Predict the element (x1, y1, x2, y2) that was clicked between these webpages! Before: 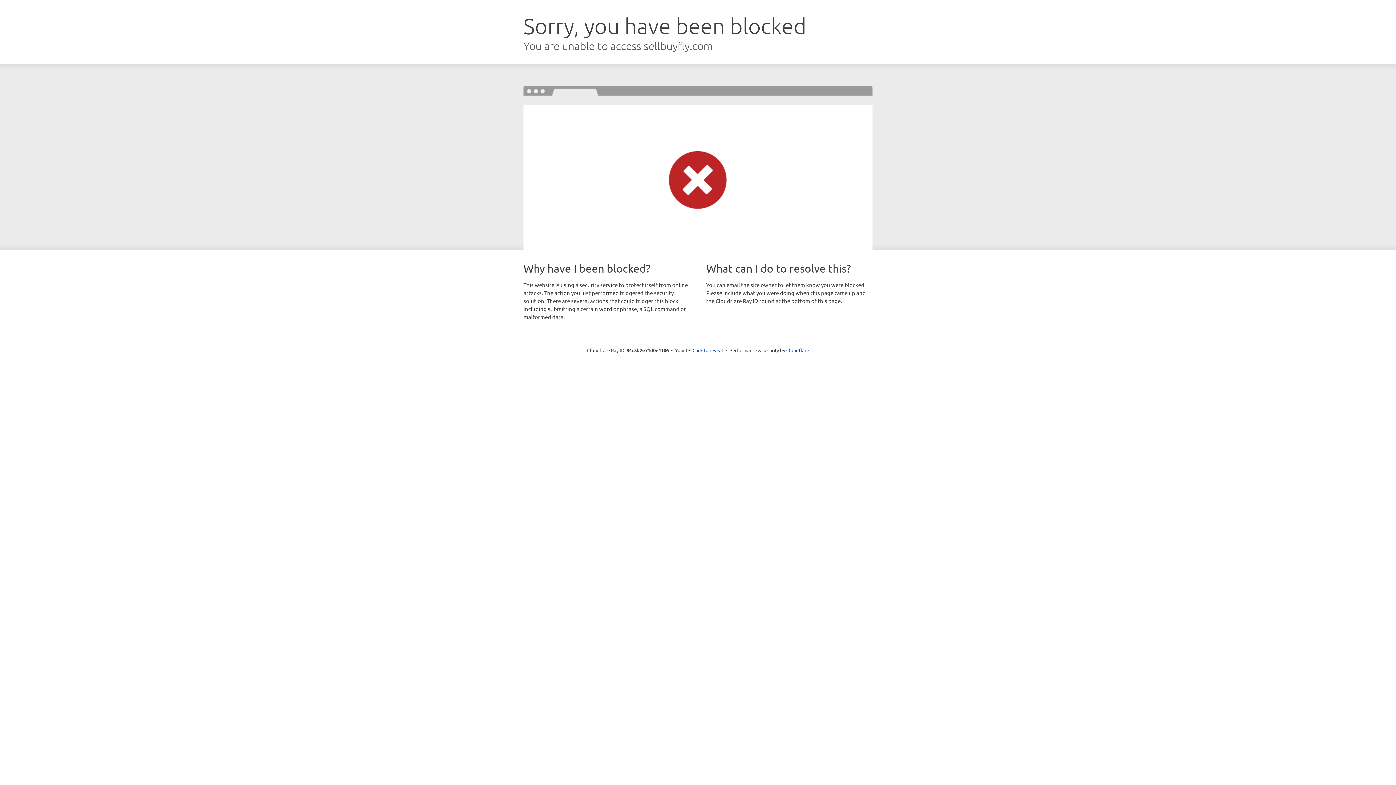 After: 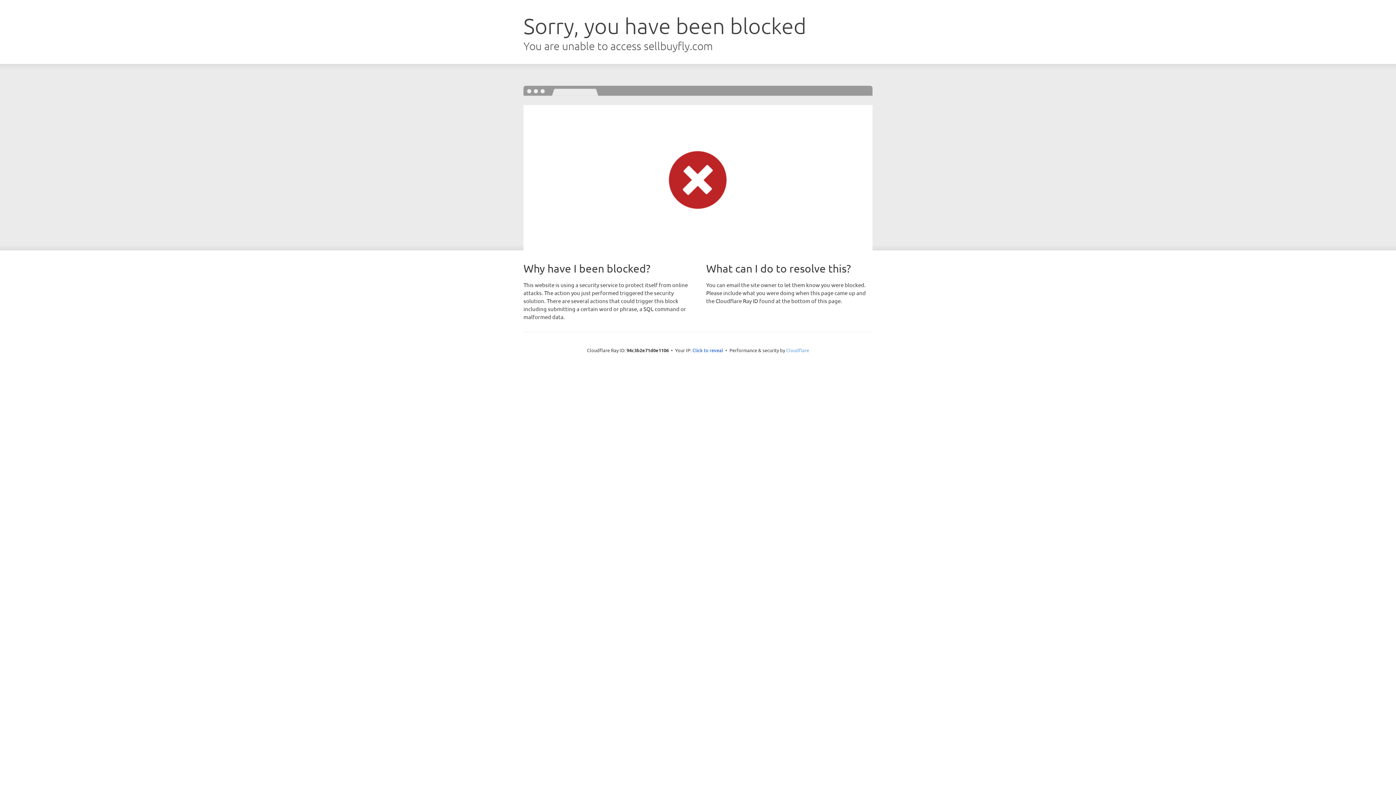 Action: label: Cloudflare bbox: (786, 347, 809, 353)